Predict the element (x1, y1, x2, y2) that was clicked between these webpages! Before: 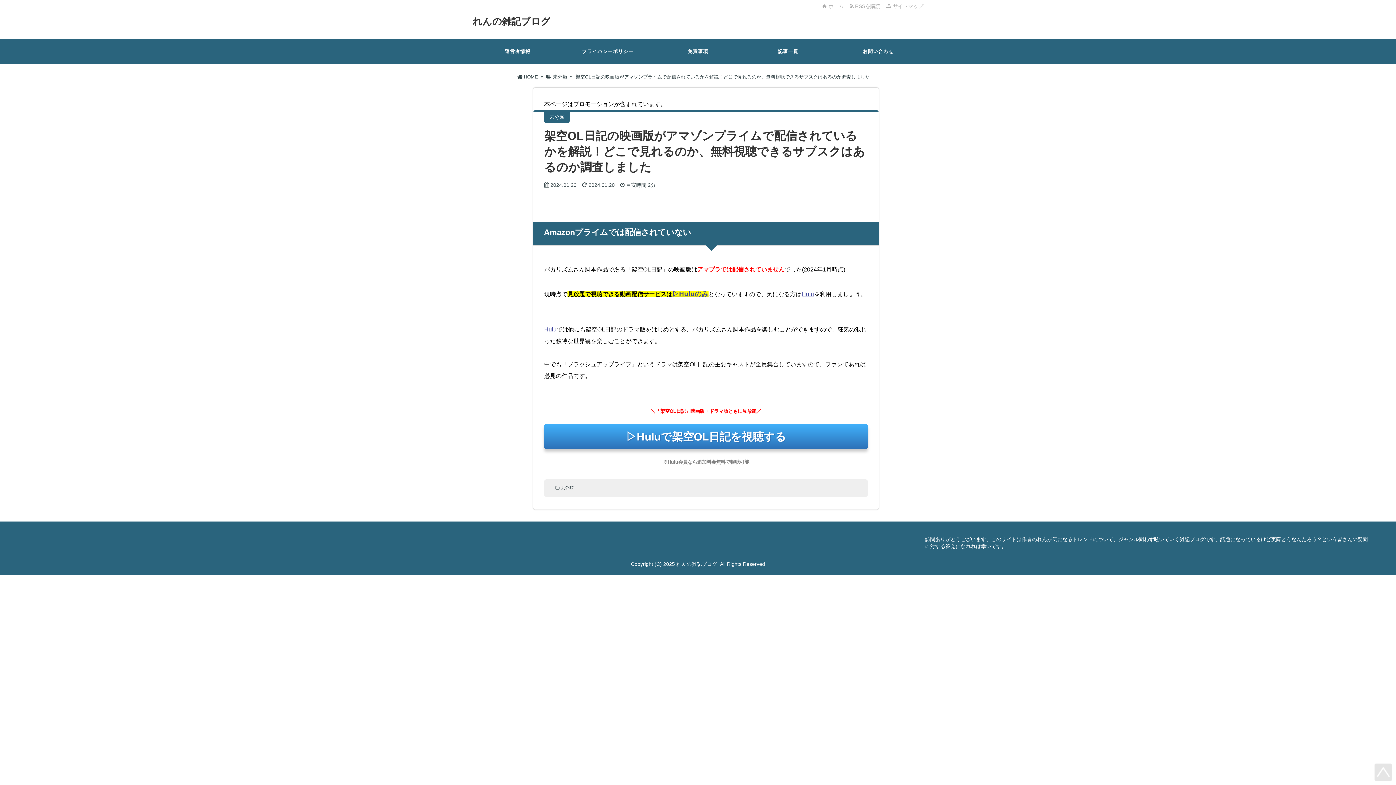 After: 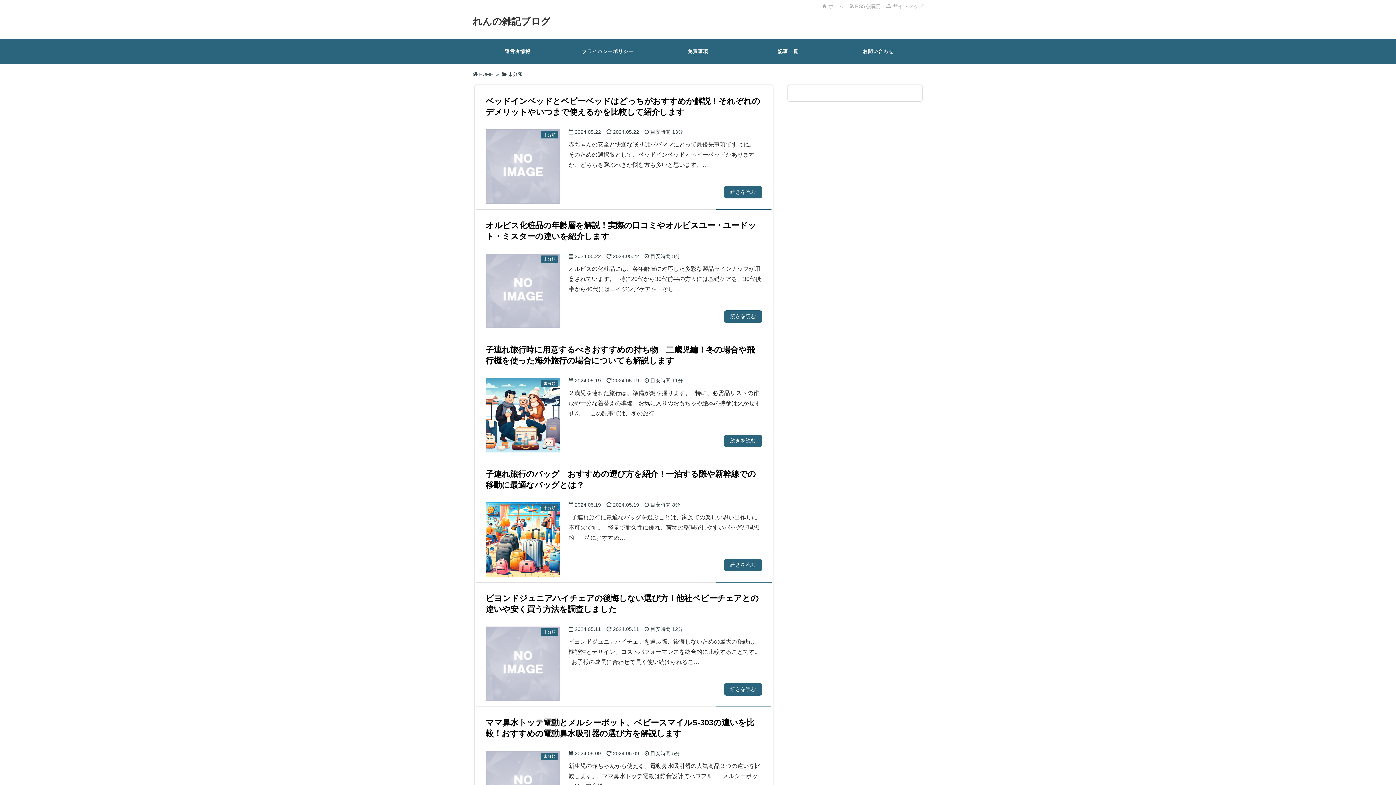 Action: label: 未分類 bbox: (560, 485, 577, 490)